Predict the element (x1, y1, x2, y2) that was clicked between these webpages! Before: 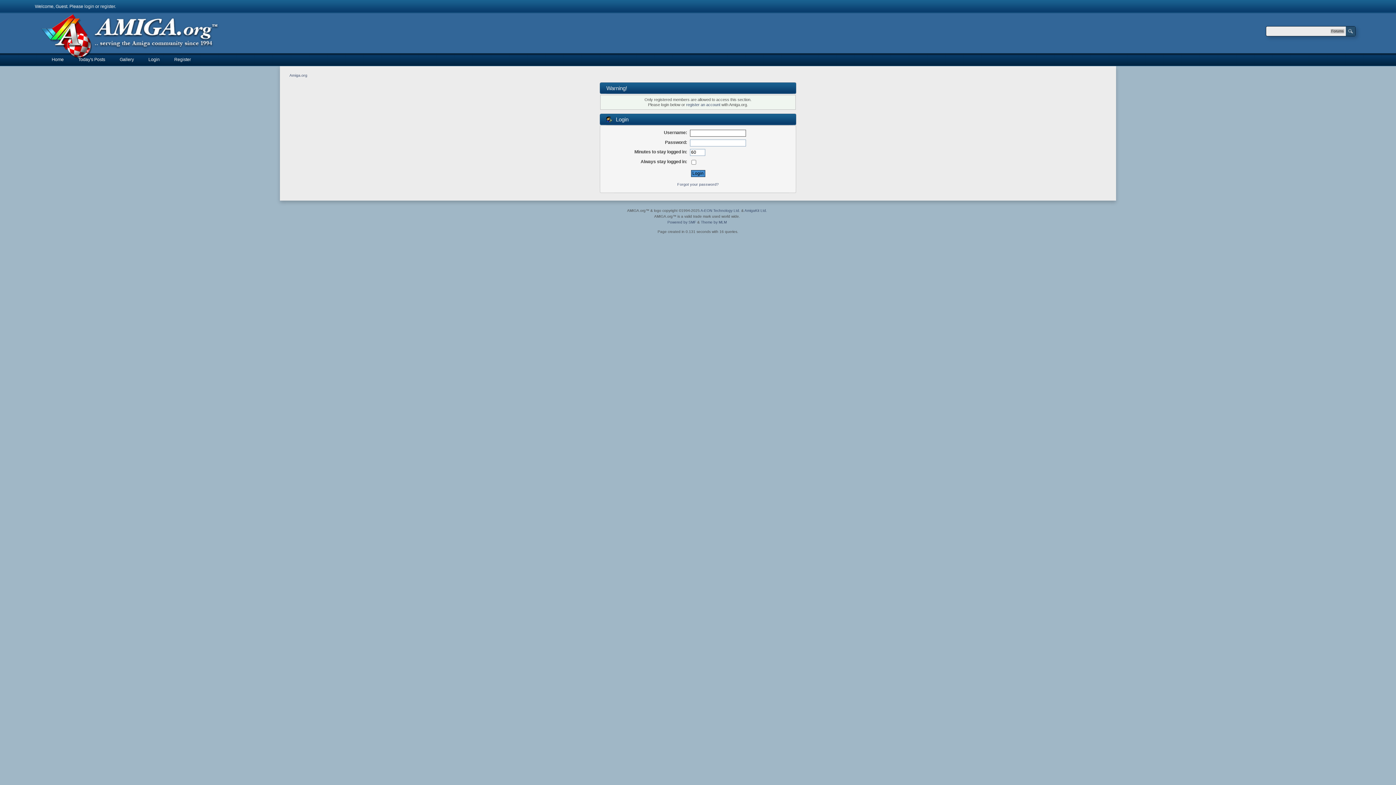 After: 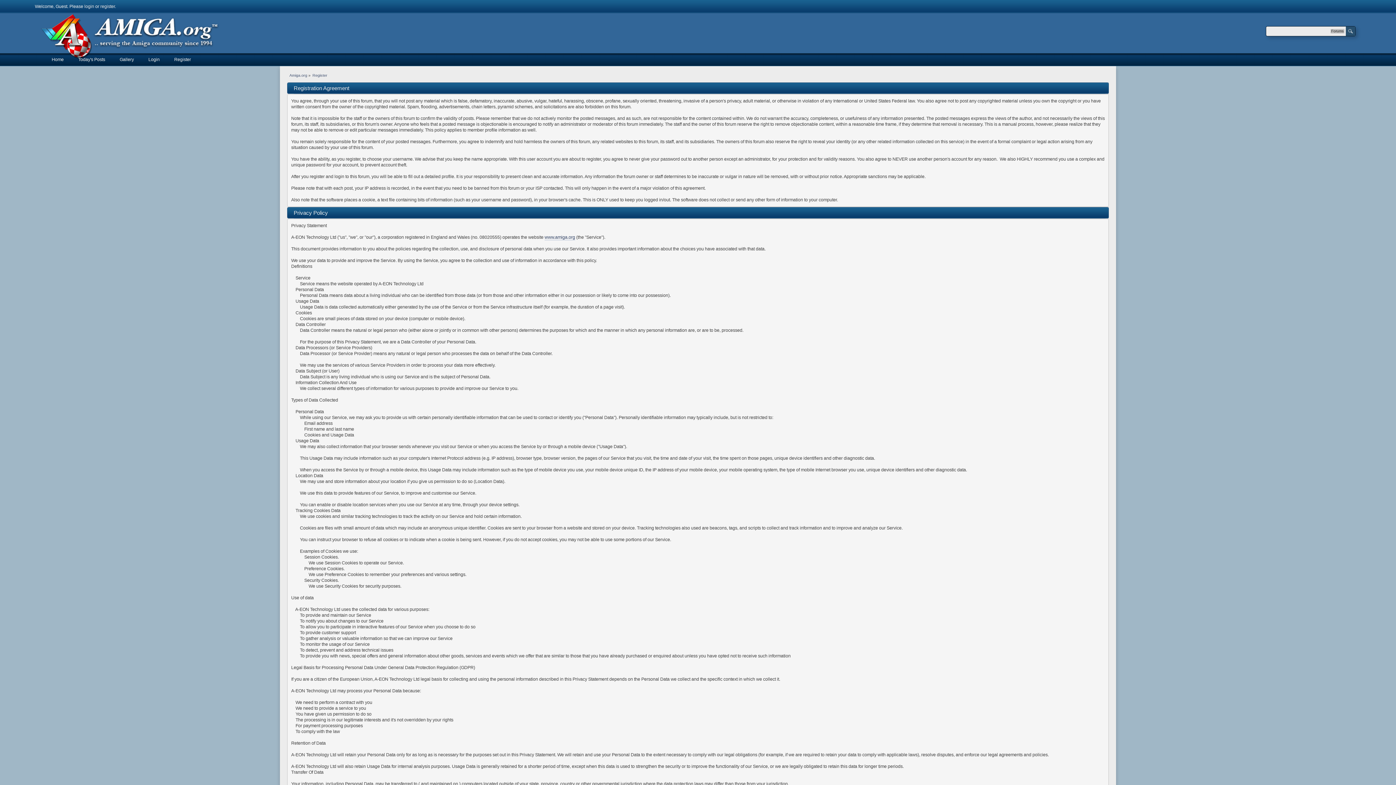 Action: bbox: (174, 53, 190, 66) label: Register